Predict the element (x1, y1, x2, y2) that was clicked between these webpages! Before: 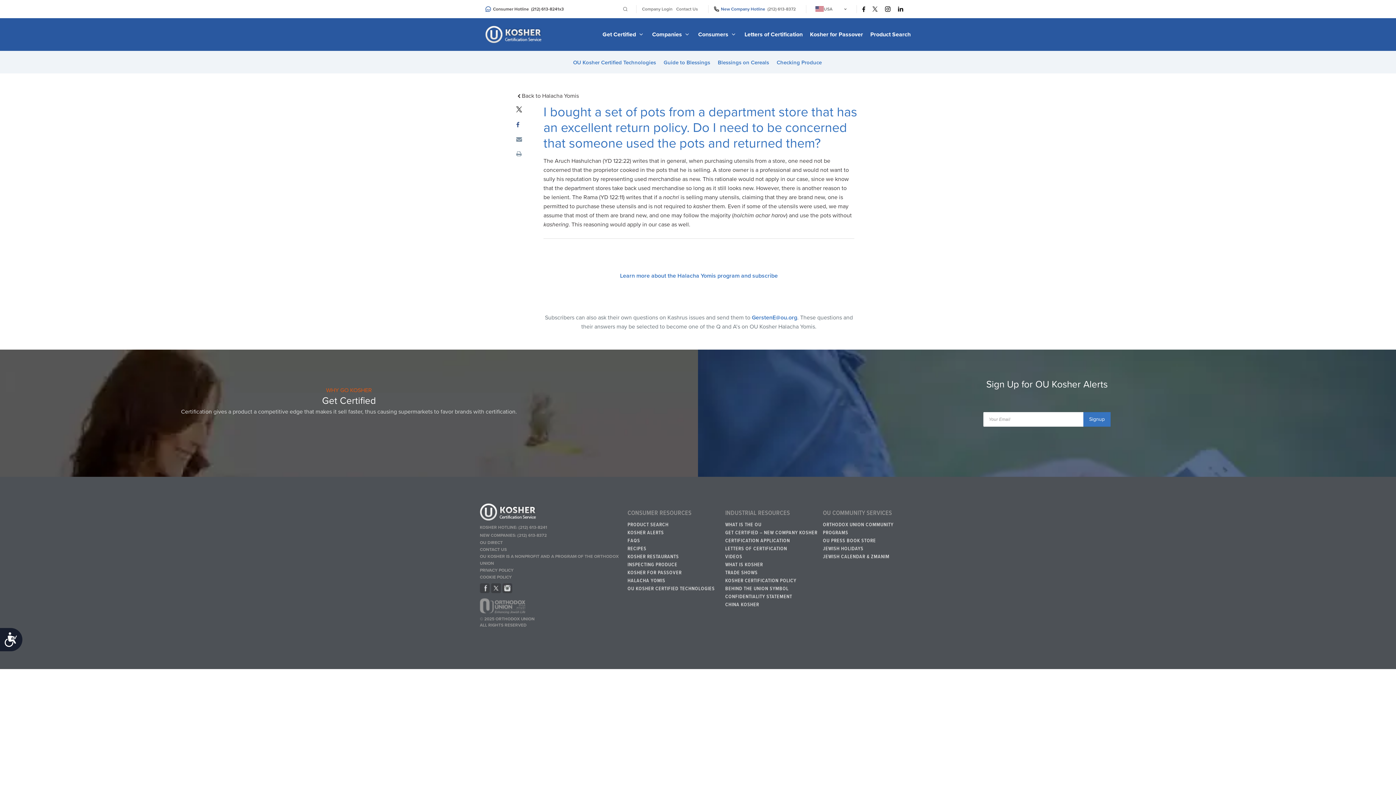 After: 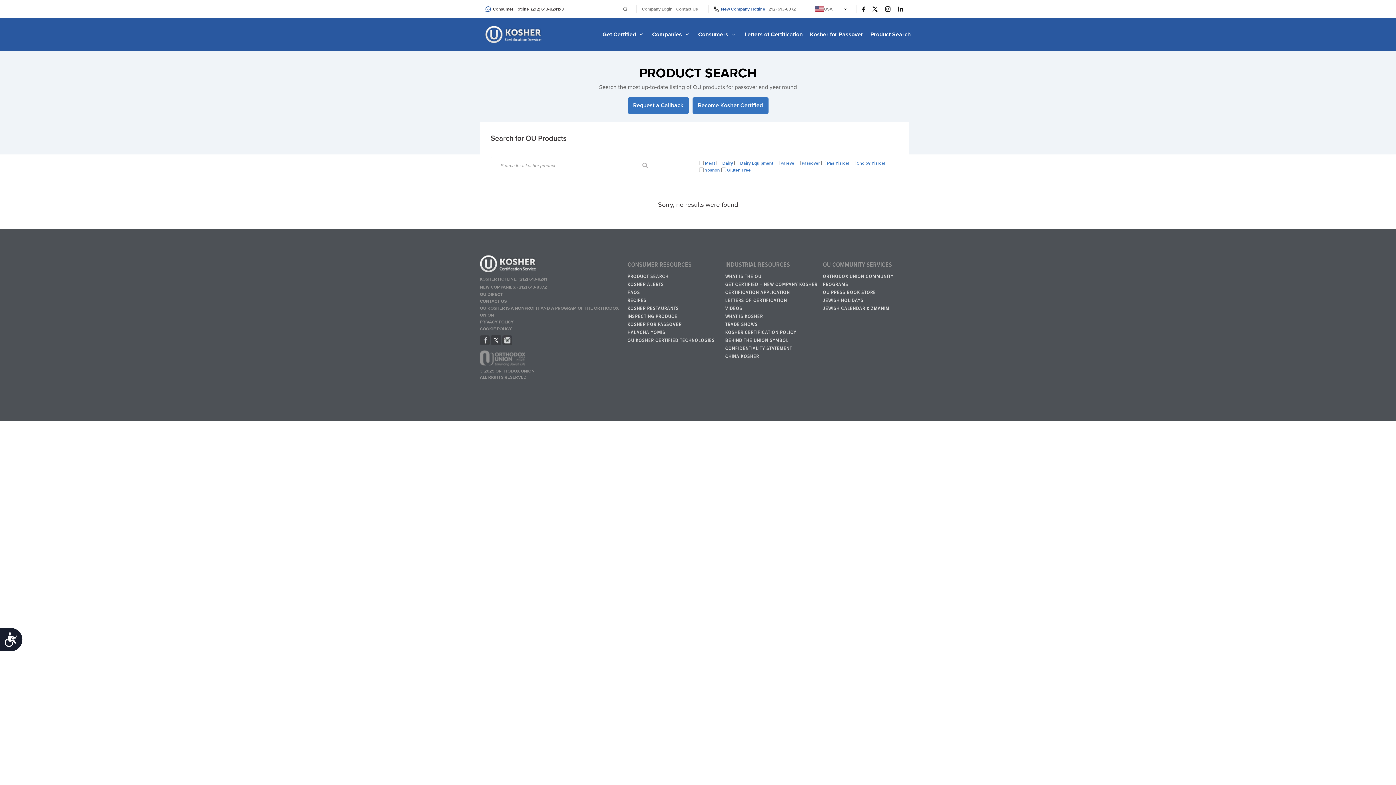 Action: bbox: (627, 521, 720, 529) label: PRODUCT SEARCH